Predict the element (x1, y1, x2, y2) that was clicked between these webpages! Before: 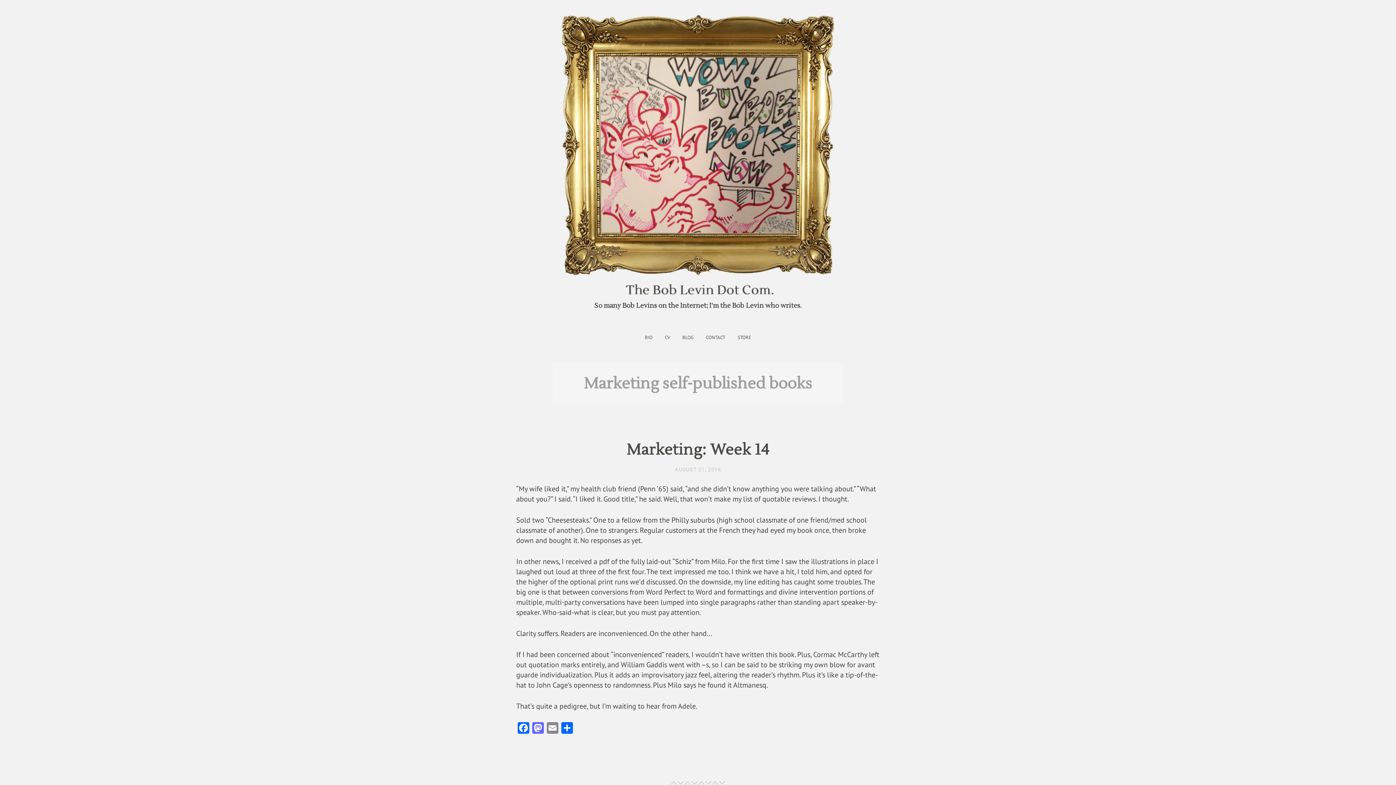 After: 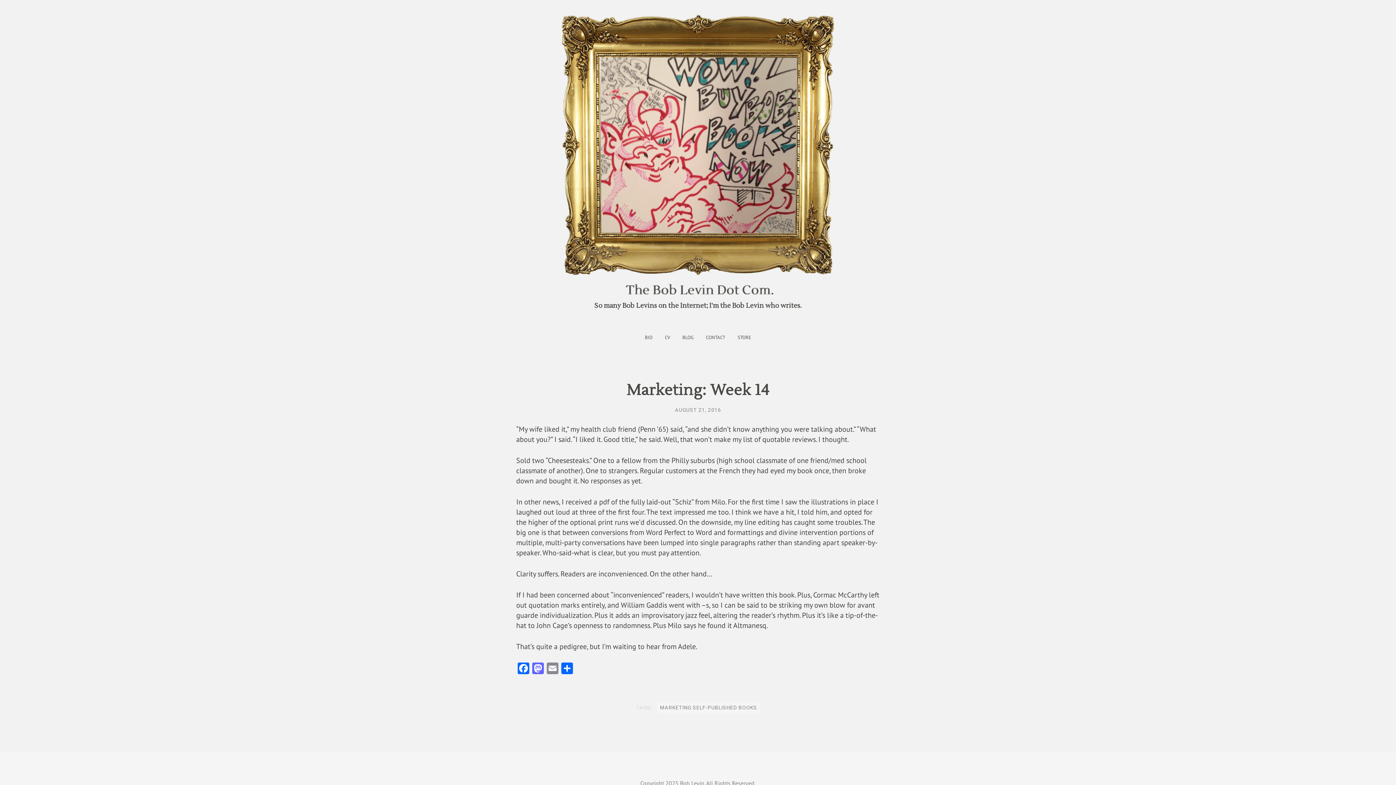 Action: label: AUGUST 21, 2016 bbox: (675, 466, 721, 472)